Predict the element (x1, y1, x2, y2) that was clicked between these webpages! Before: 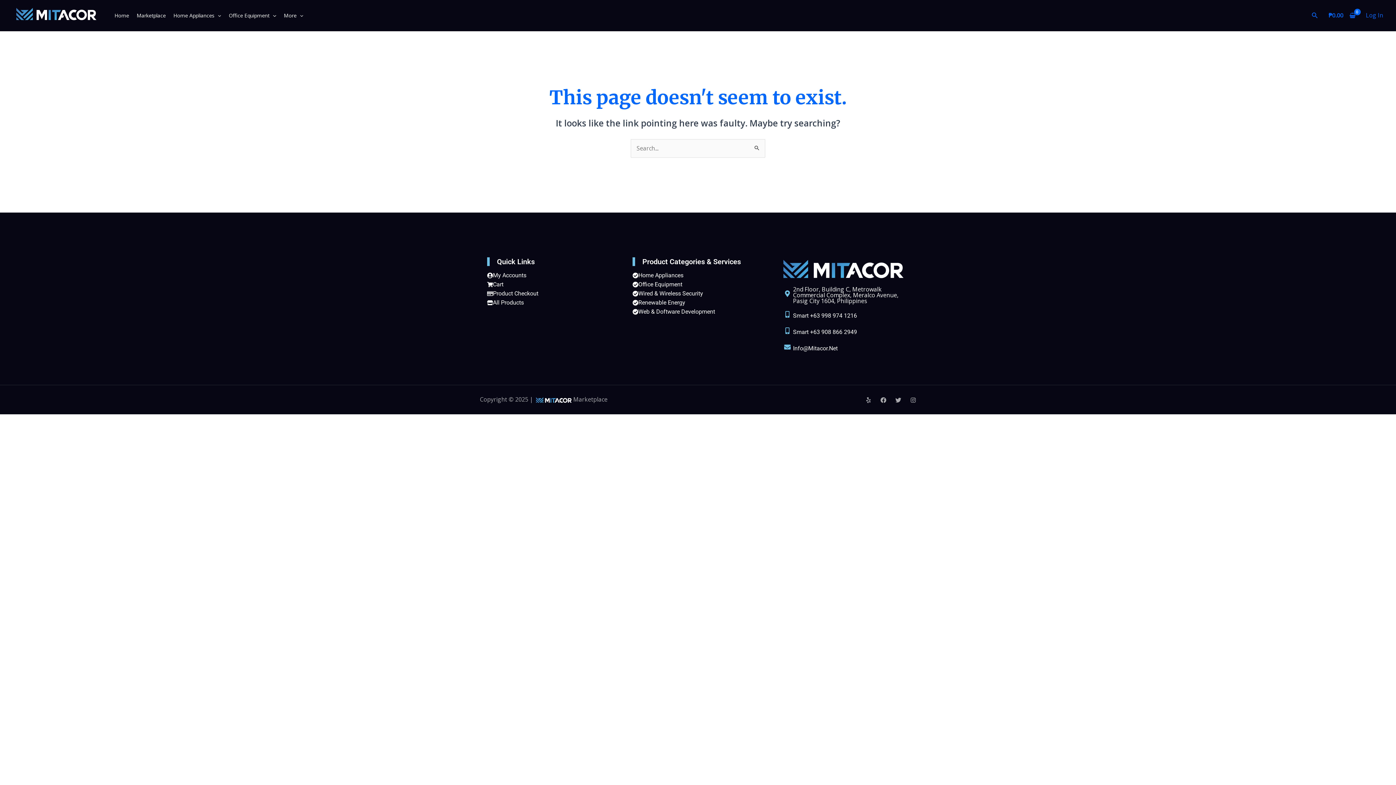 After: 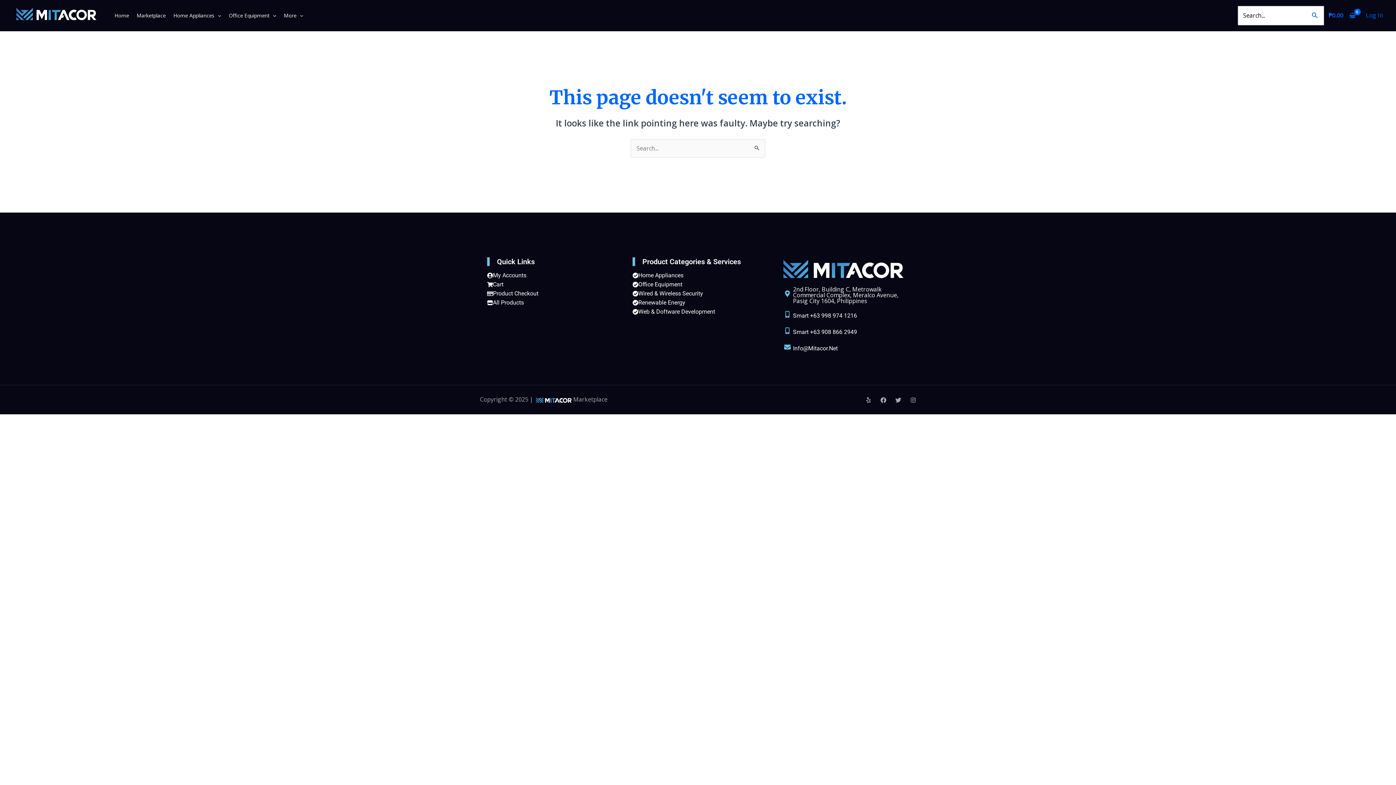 Action: bbox: (1312, 10, 1318, 20) label: Search icon link